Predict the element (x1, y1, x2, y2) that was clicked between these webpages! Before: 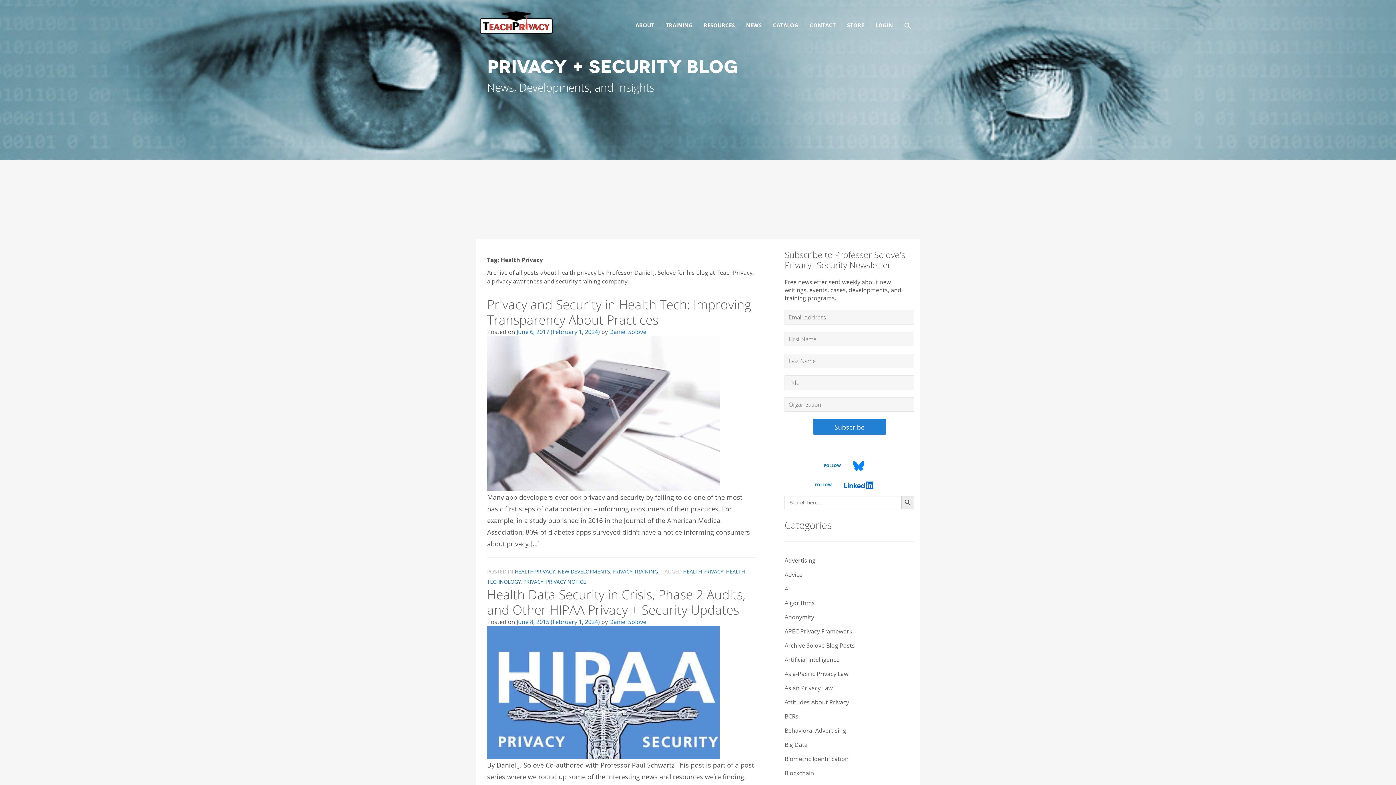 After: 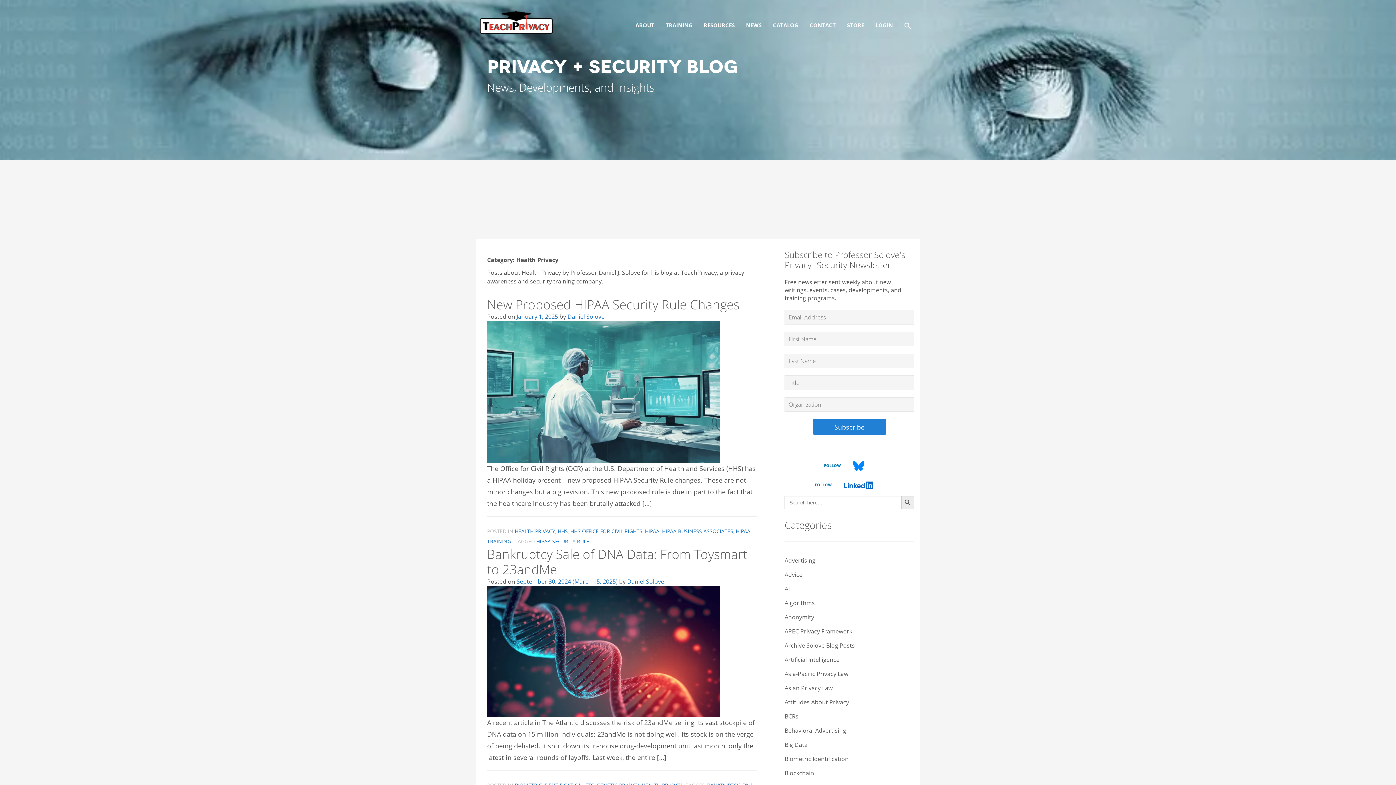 Action: bbox: (514, 568, 555, 575) label: HEALTH PRIVACY